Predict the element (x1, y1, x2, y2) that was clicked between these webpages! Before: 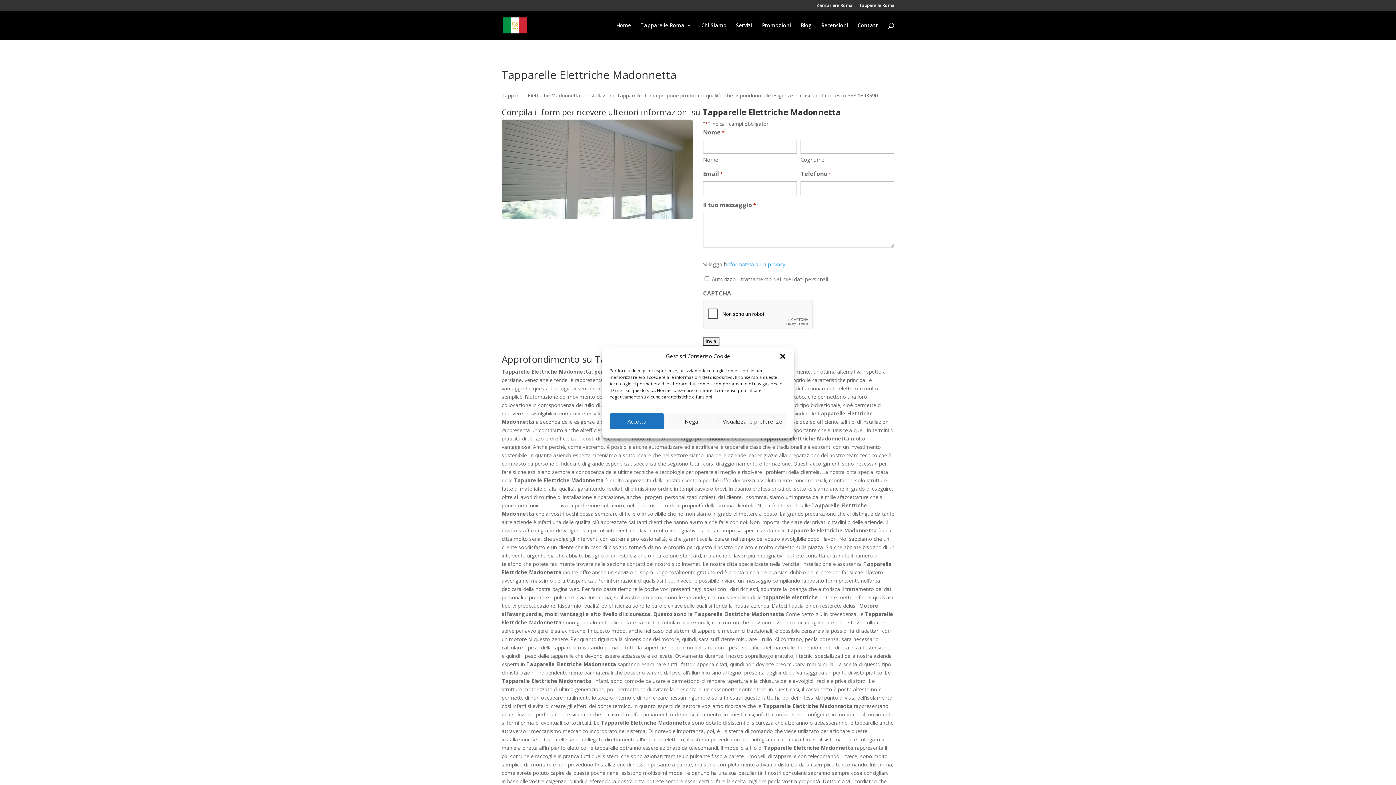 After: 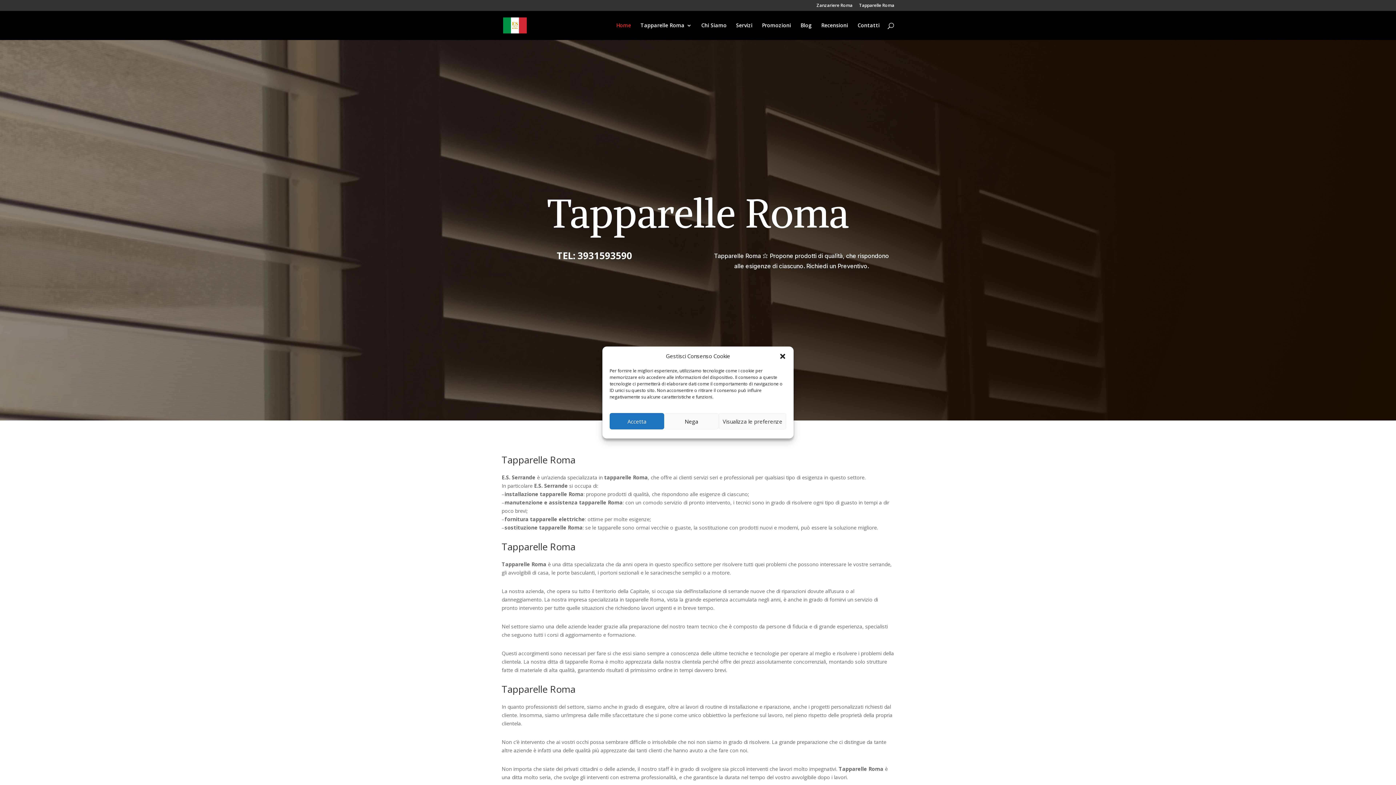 Action: bbox: (616, 22, 631, 40) label: Home